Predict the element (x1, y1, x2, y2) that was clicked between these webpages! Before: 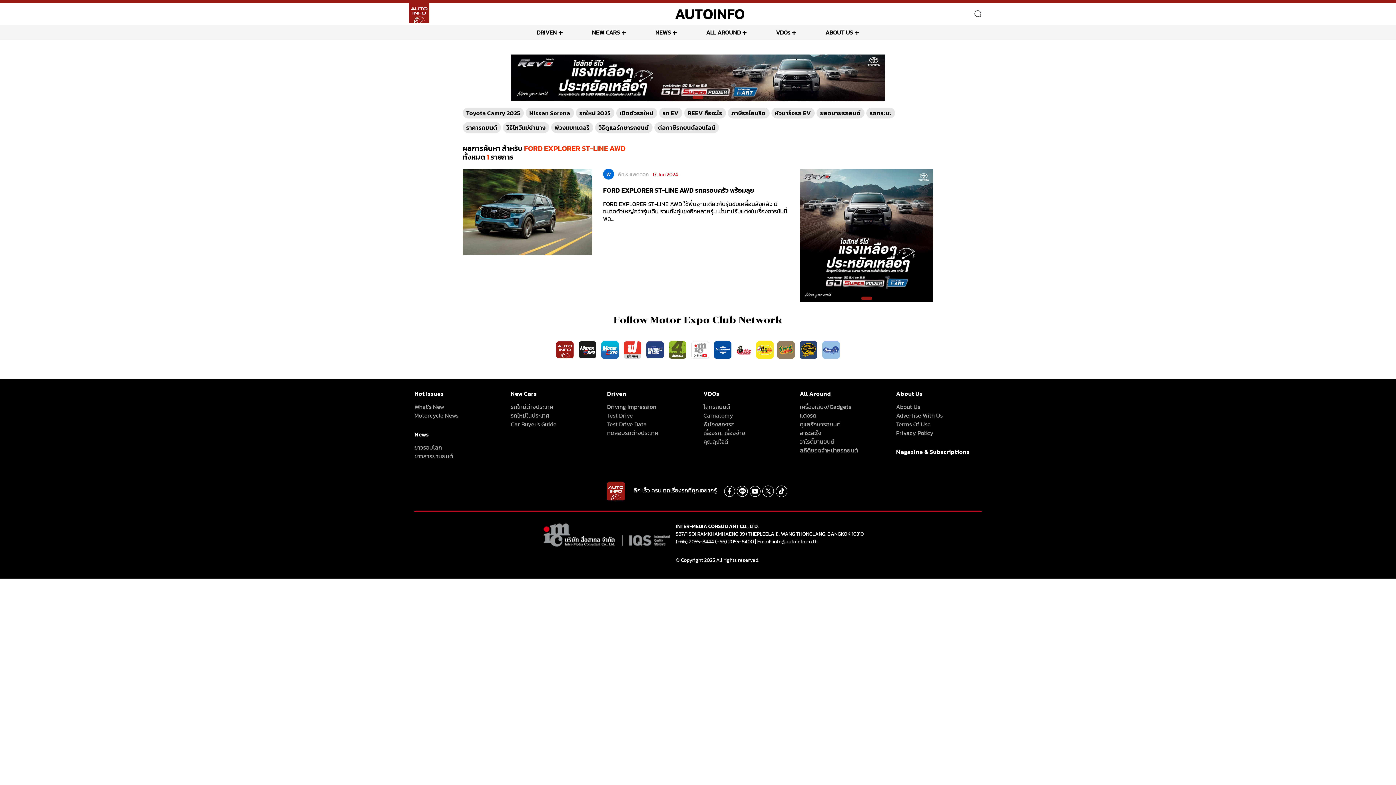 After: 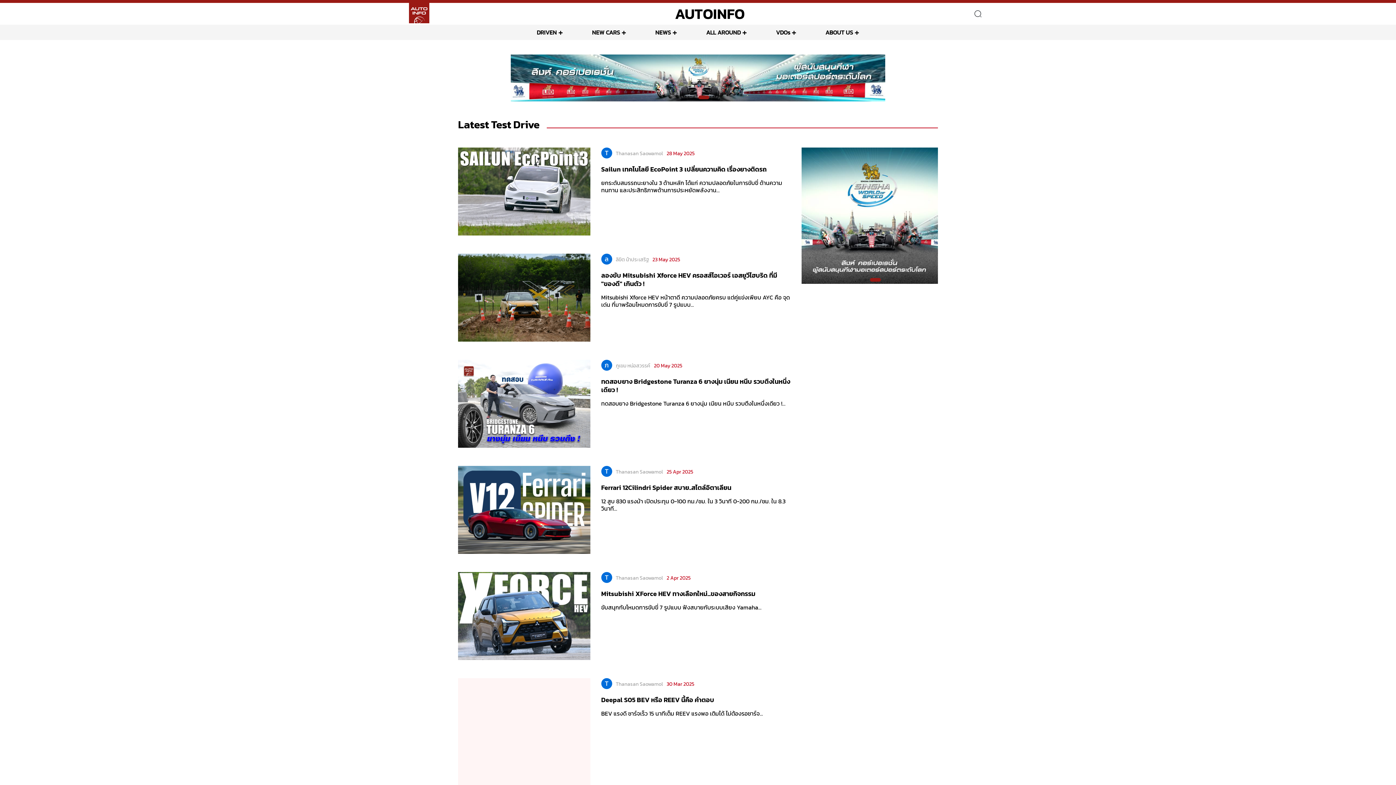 Action: label: Driving Impression bbox: (607, 402, 656, 411)